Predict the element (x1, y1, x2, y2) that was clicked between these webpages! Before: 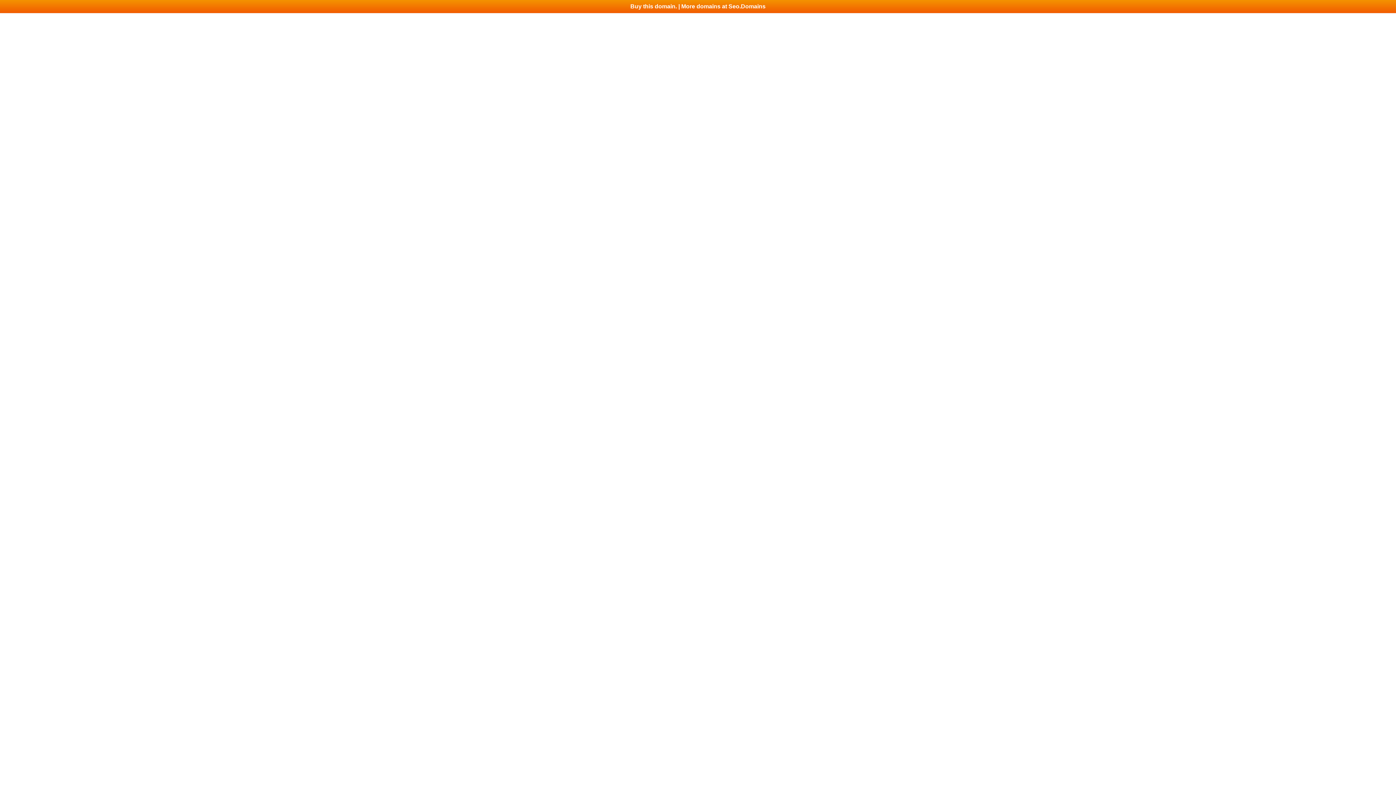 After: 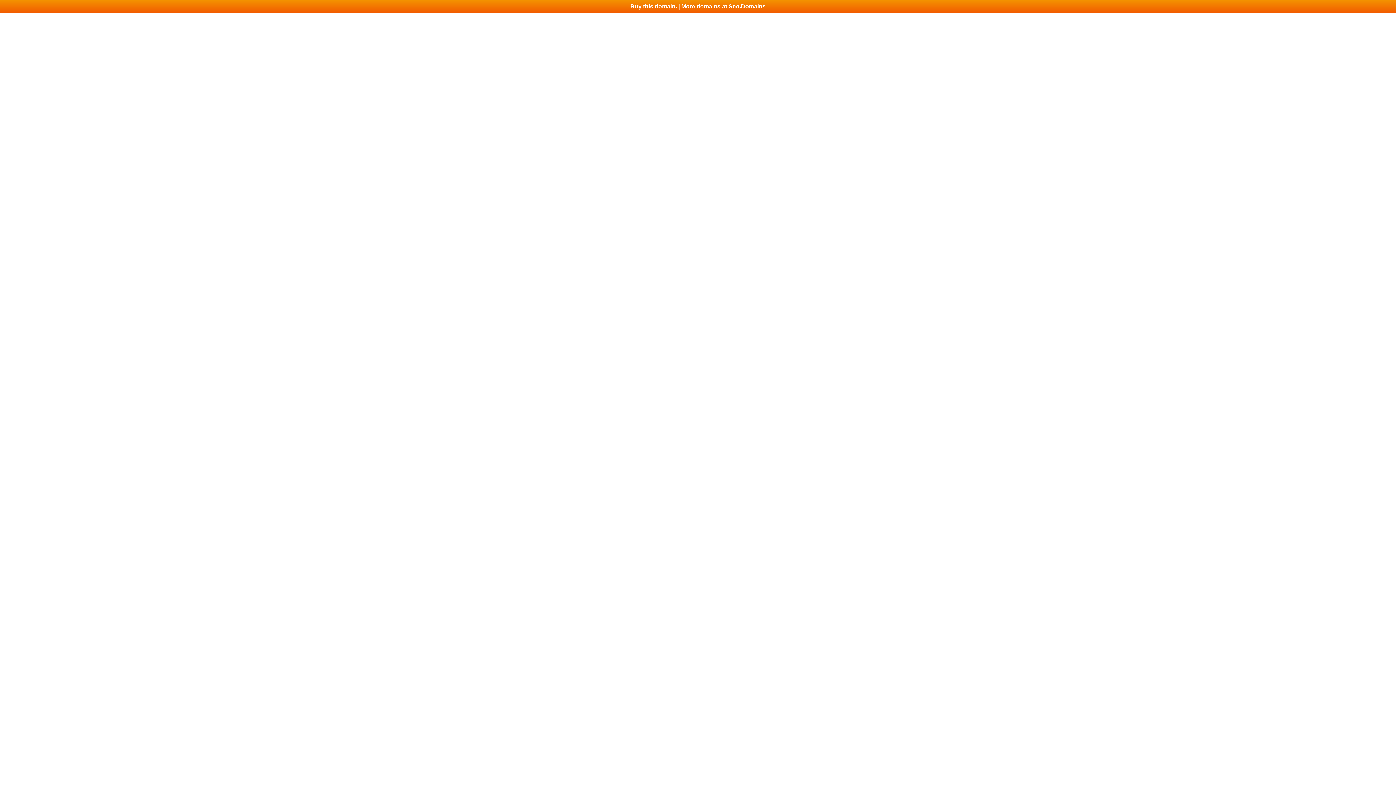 Action: label: Buy this domain. | More domains at Seo.Domains bbox: (0, 0, 1396, 13)